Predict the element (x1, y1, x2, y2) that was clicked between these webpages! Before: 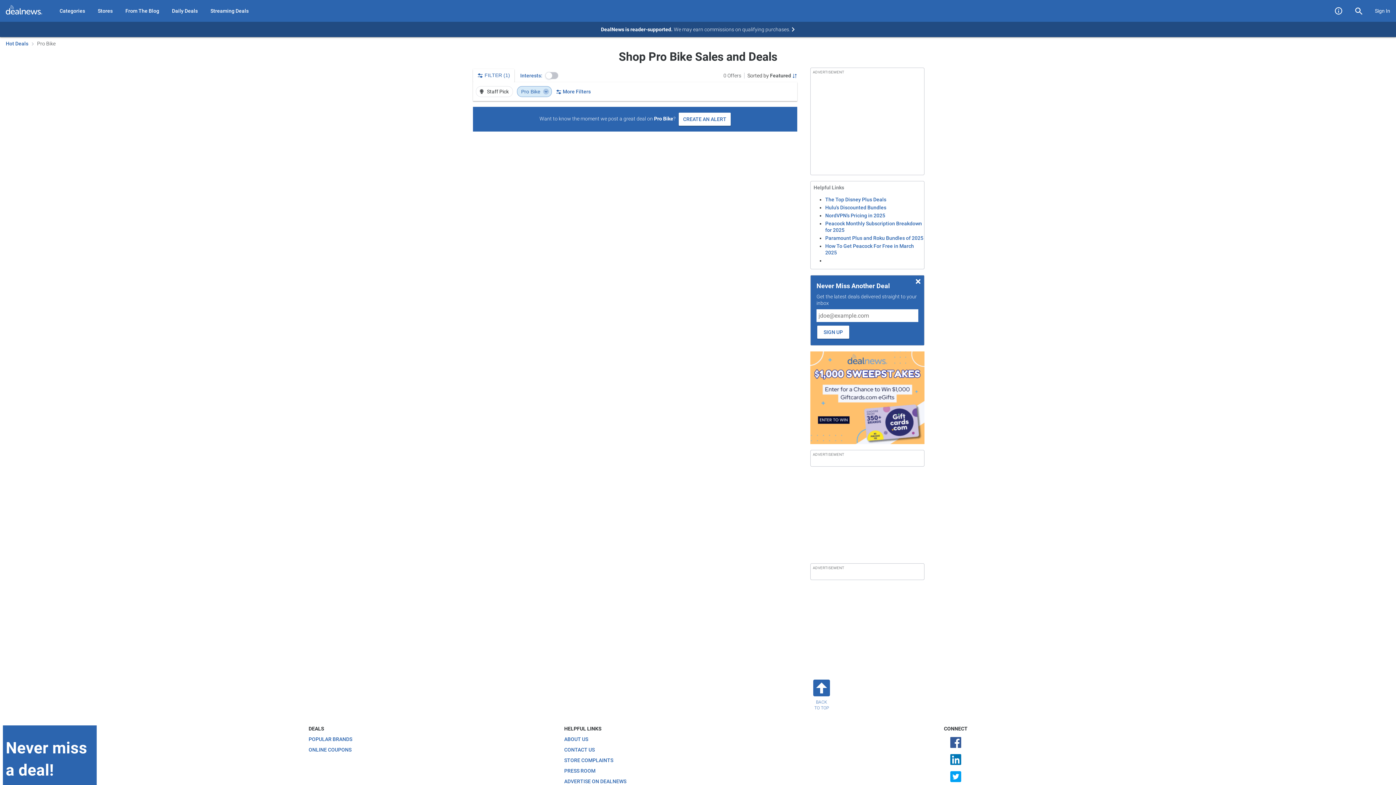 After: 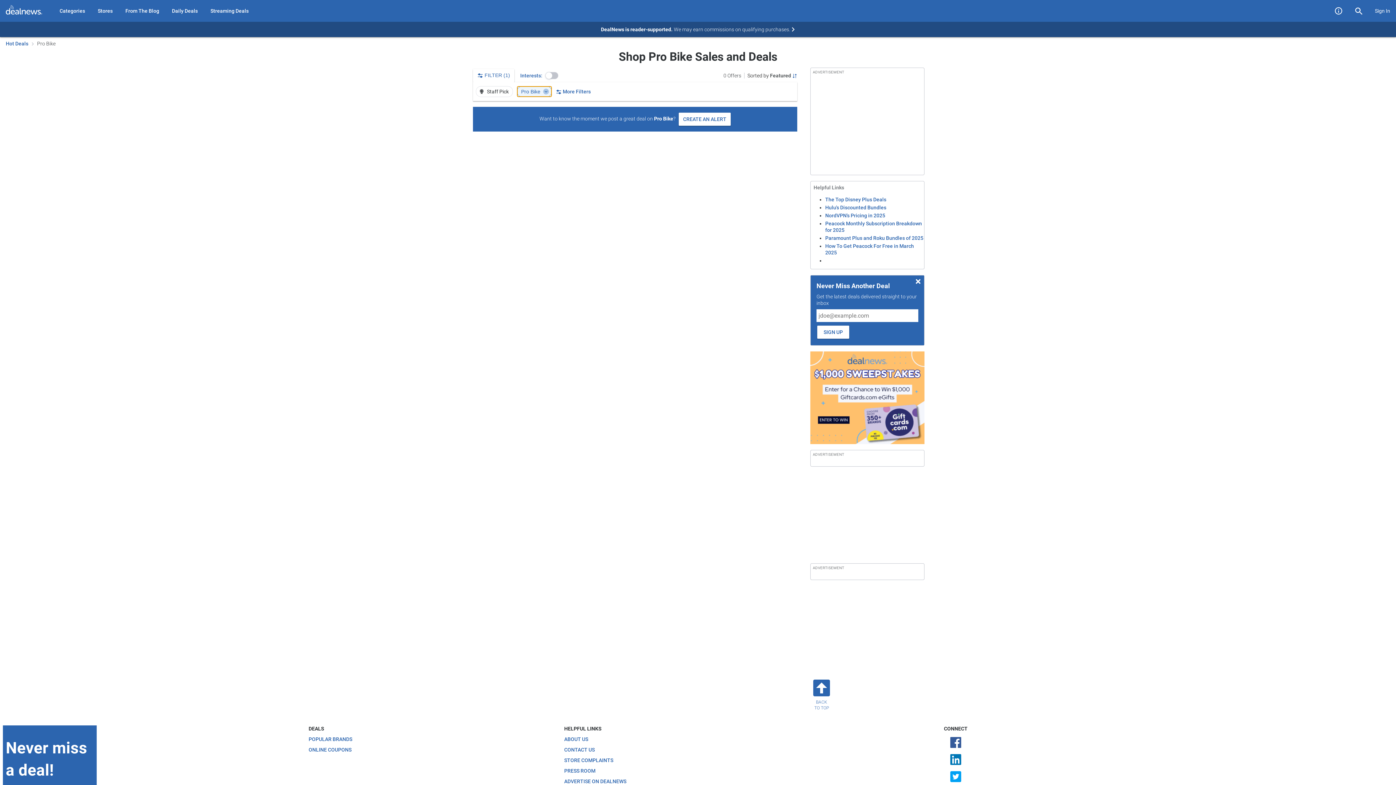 Action: label: Pro Bike  bbox: (517, 86, 552, 97)